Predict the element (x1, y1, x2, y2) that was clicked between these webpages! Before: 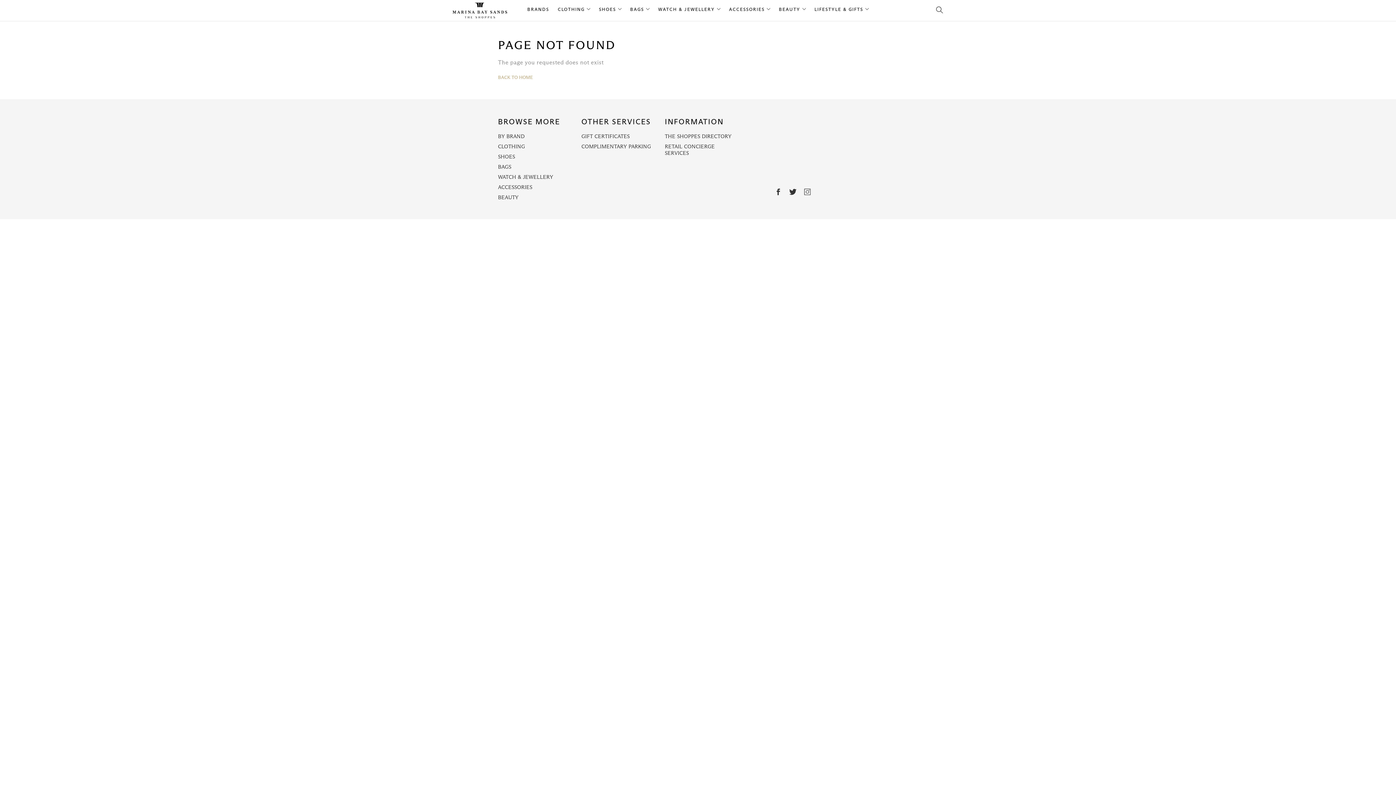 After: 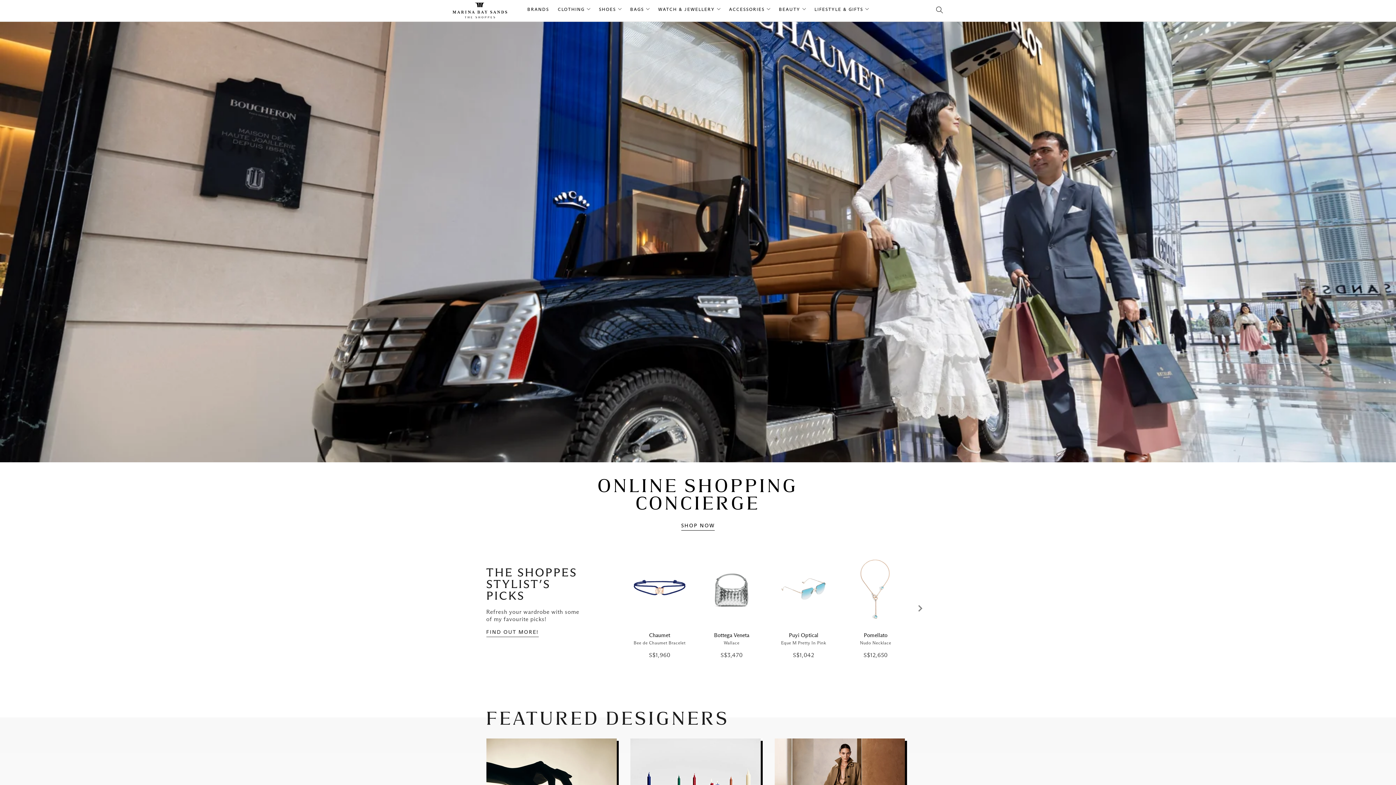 Action: bbox: (452, 0, 507, 20)